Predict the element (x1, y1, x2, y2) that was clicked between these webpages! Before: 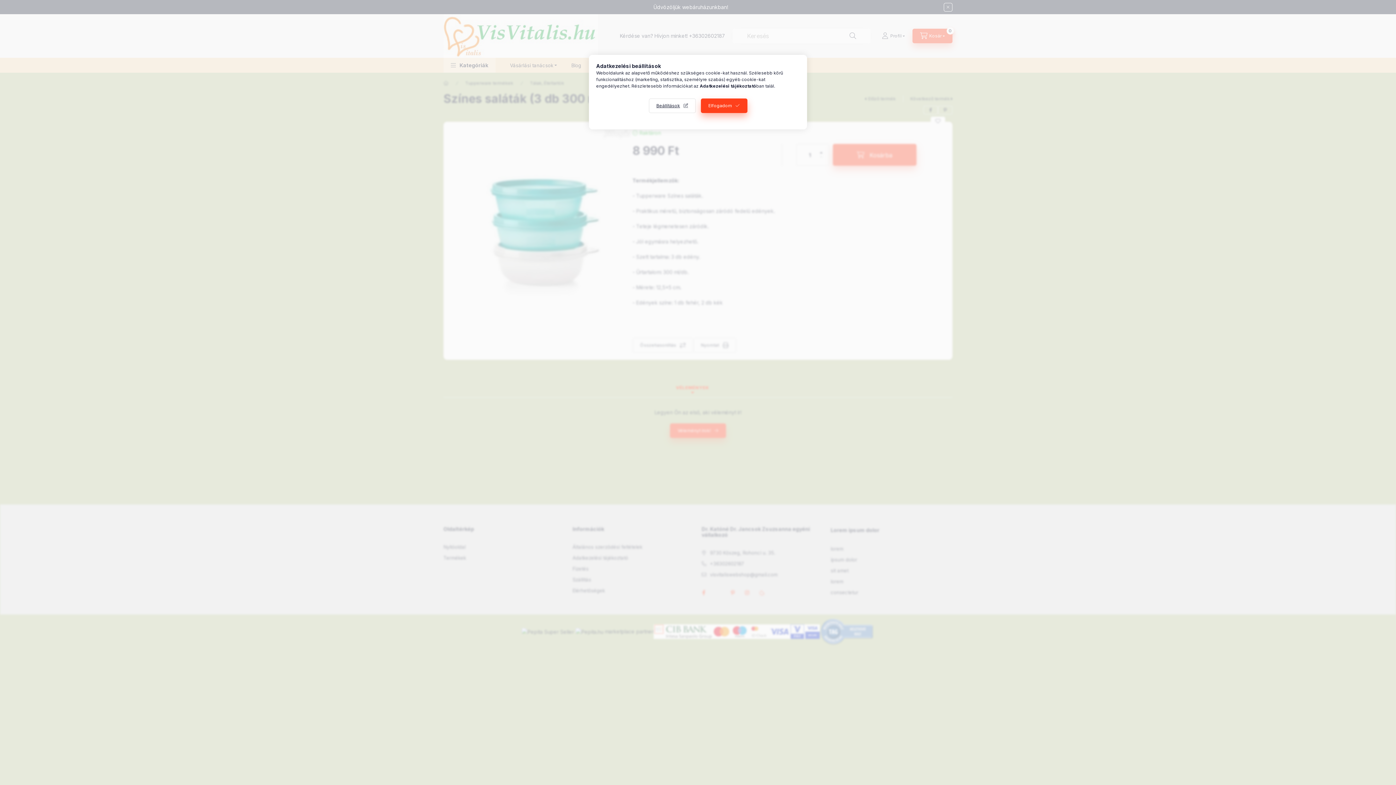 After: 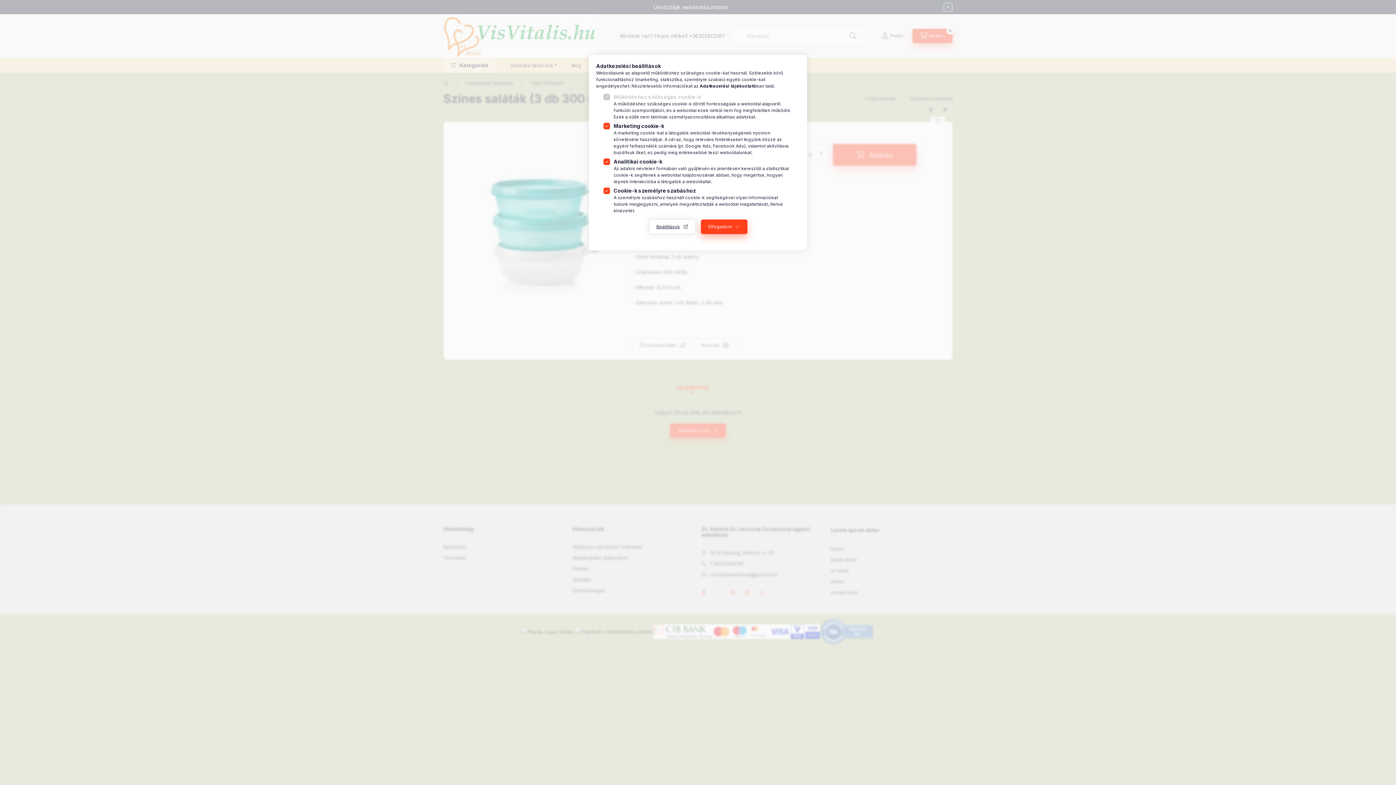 Action: bbox: (648, 98, 695, 113) label: Beállítások